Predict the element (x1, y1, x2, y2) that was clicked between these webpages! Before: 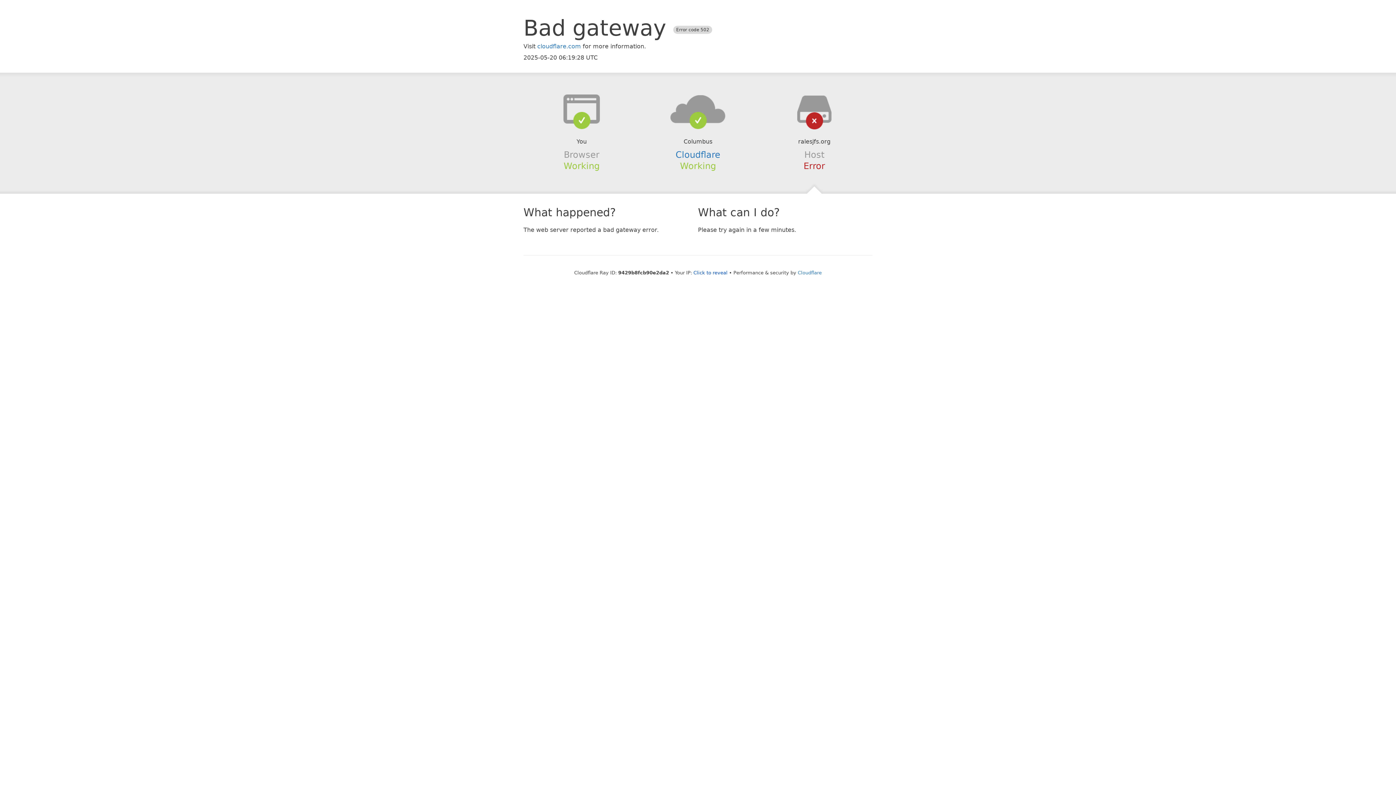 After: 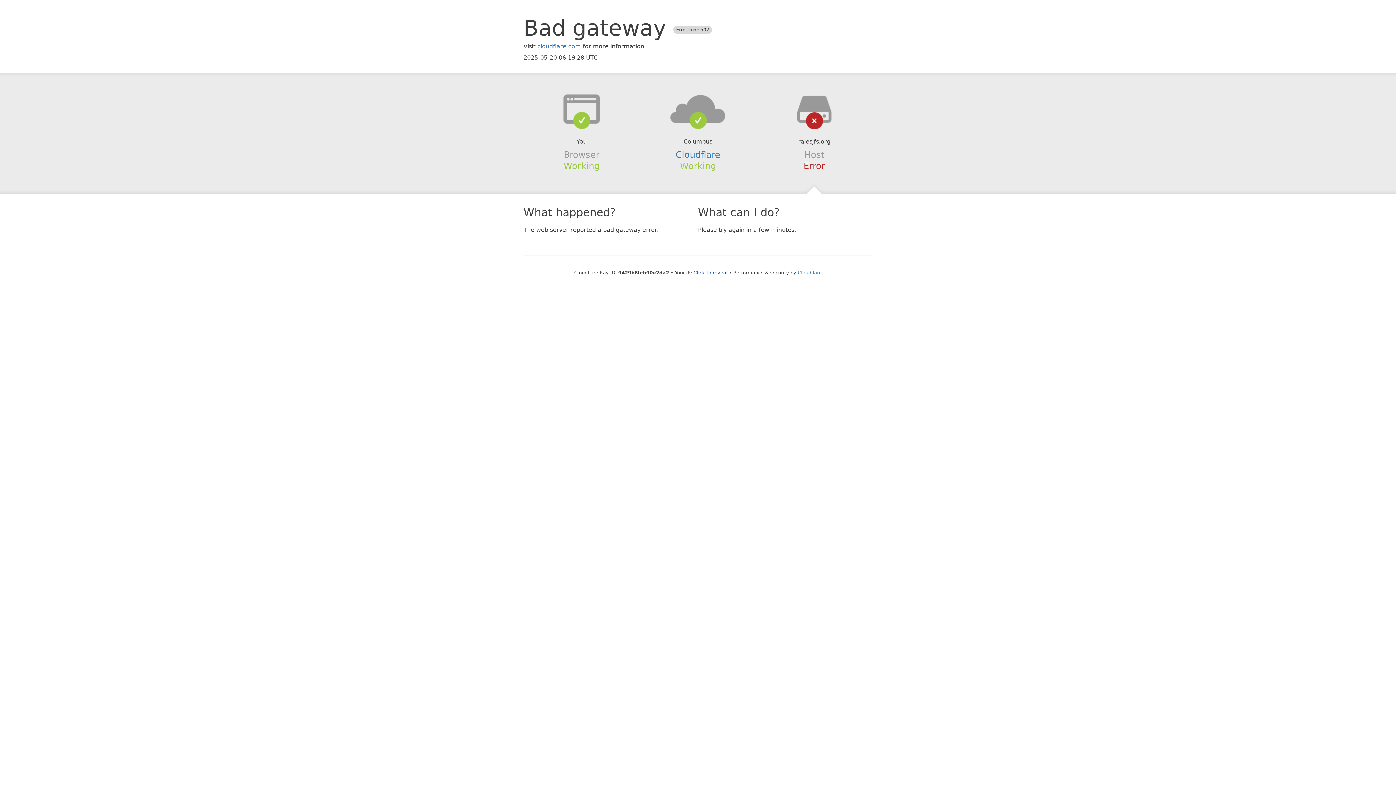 Action: bbox: (639, 94, 756, 123)